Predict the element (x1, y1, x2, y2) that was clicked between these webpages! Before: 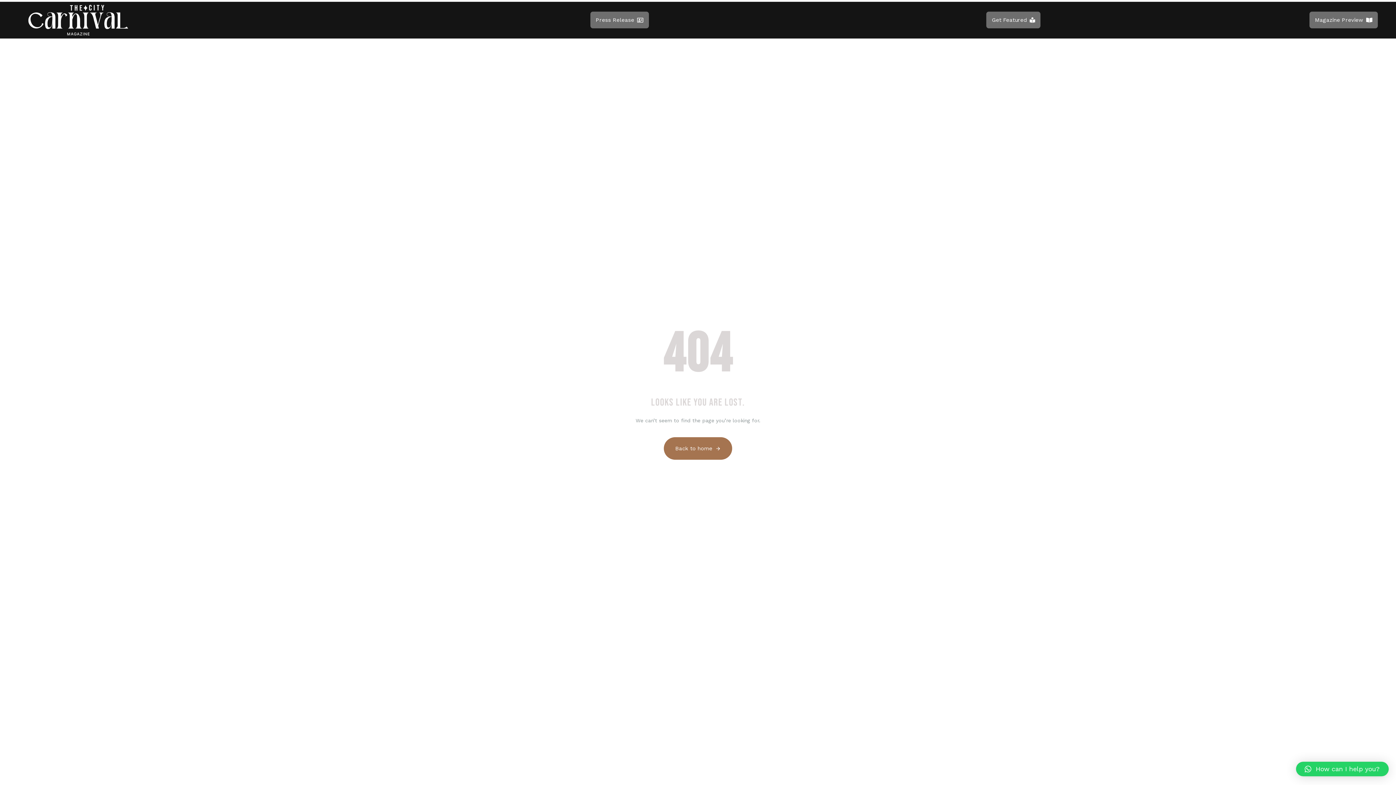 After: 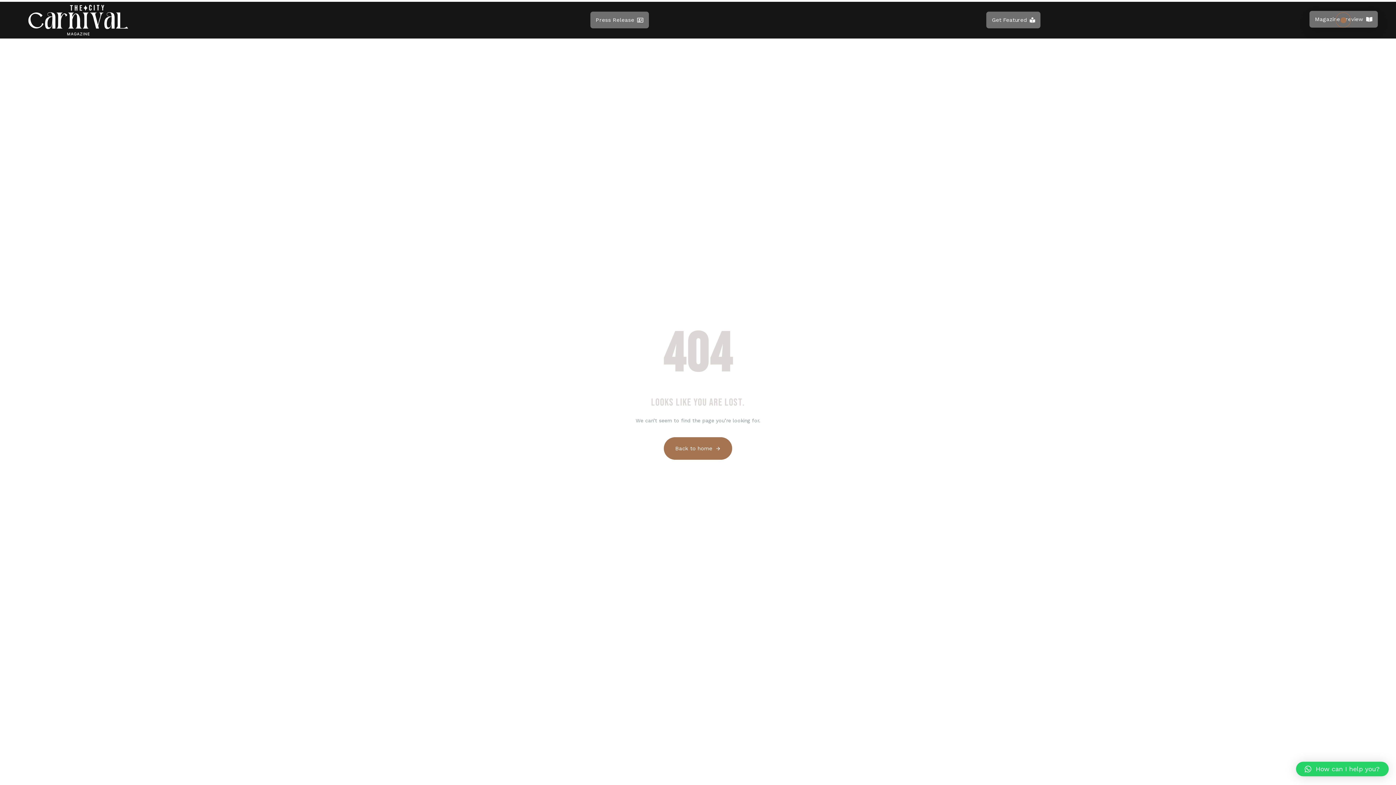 Action: bbox: (1309, 11, 1378, 28) label: Magazine Preview